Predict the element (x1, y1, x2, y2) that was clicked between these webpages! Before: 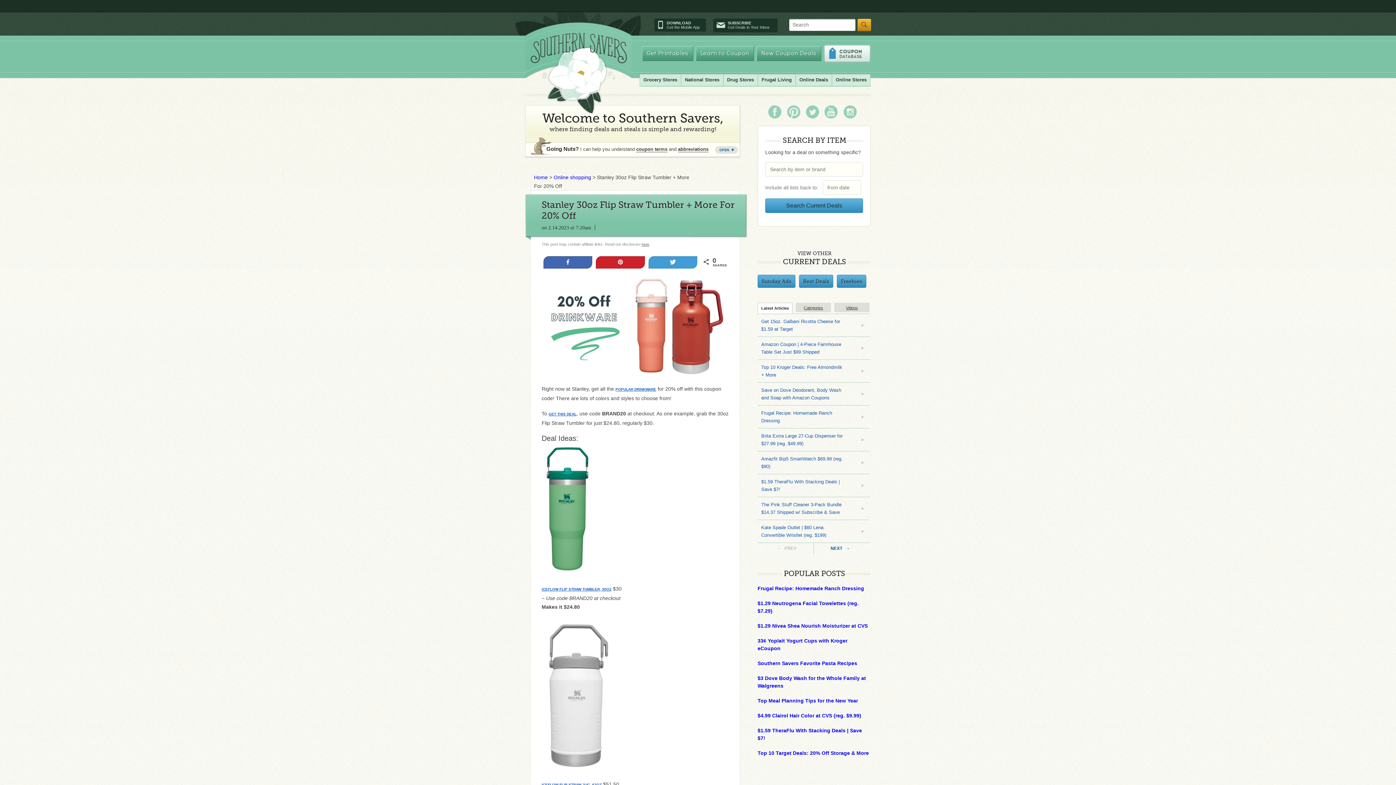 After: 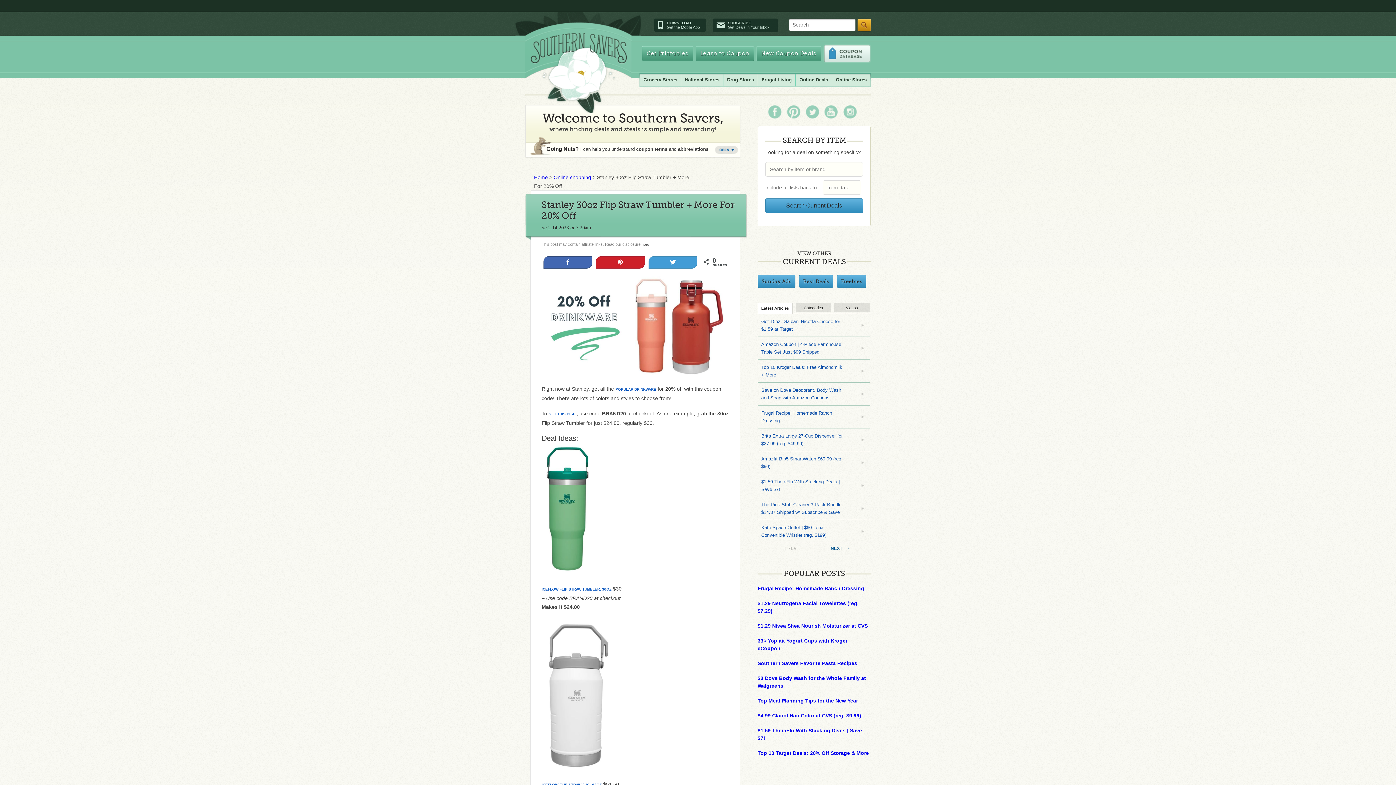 Action: bbox: (541, 767, 614, 771)